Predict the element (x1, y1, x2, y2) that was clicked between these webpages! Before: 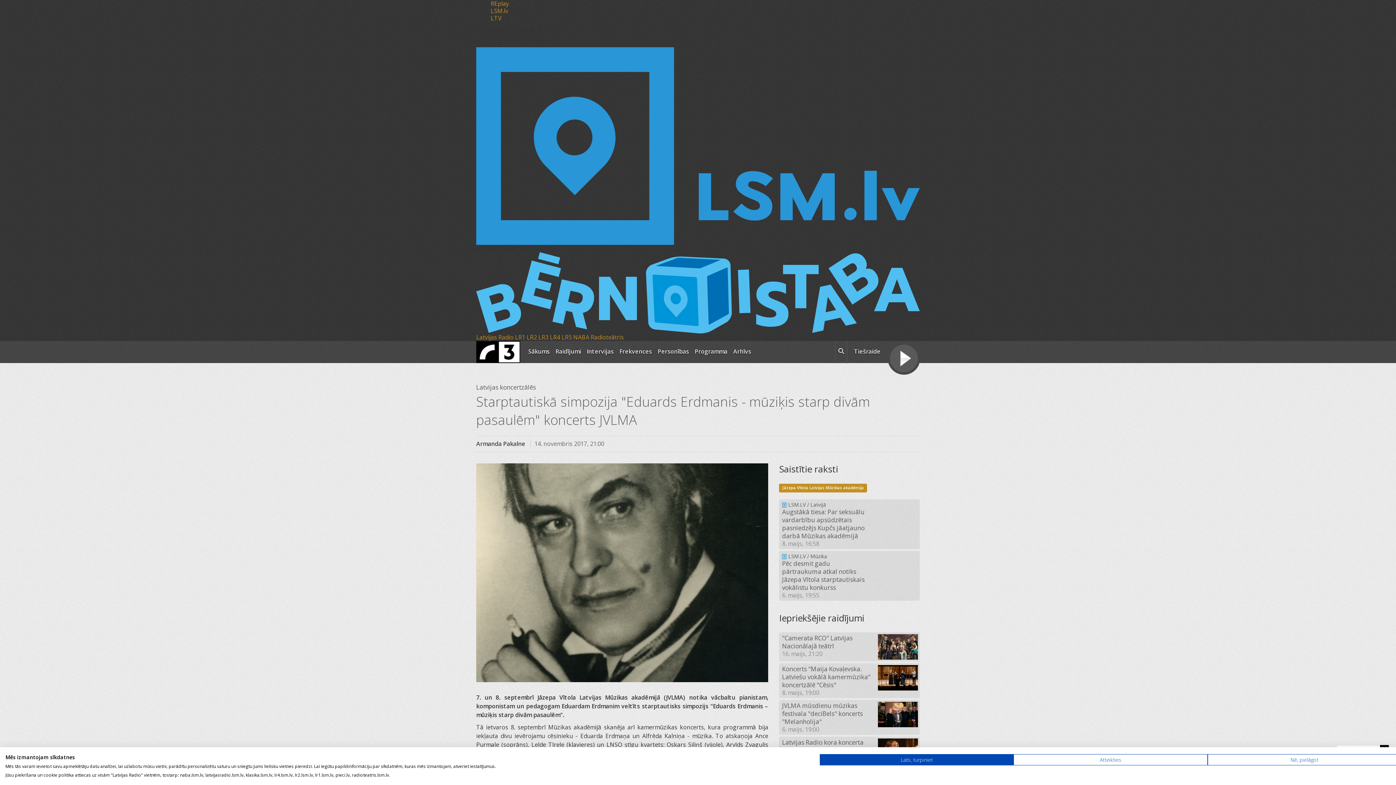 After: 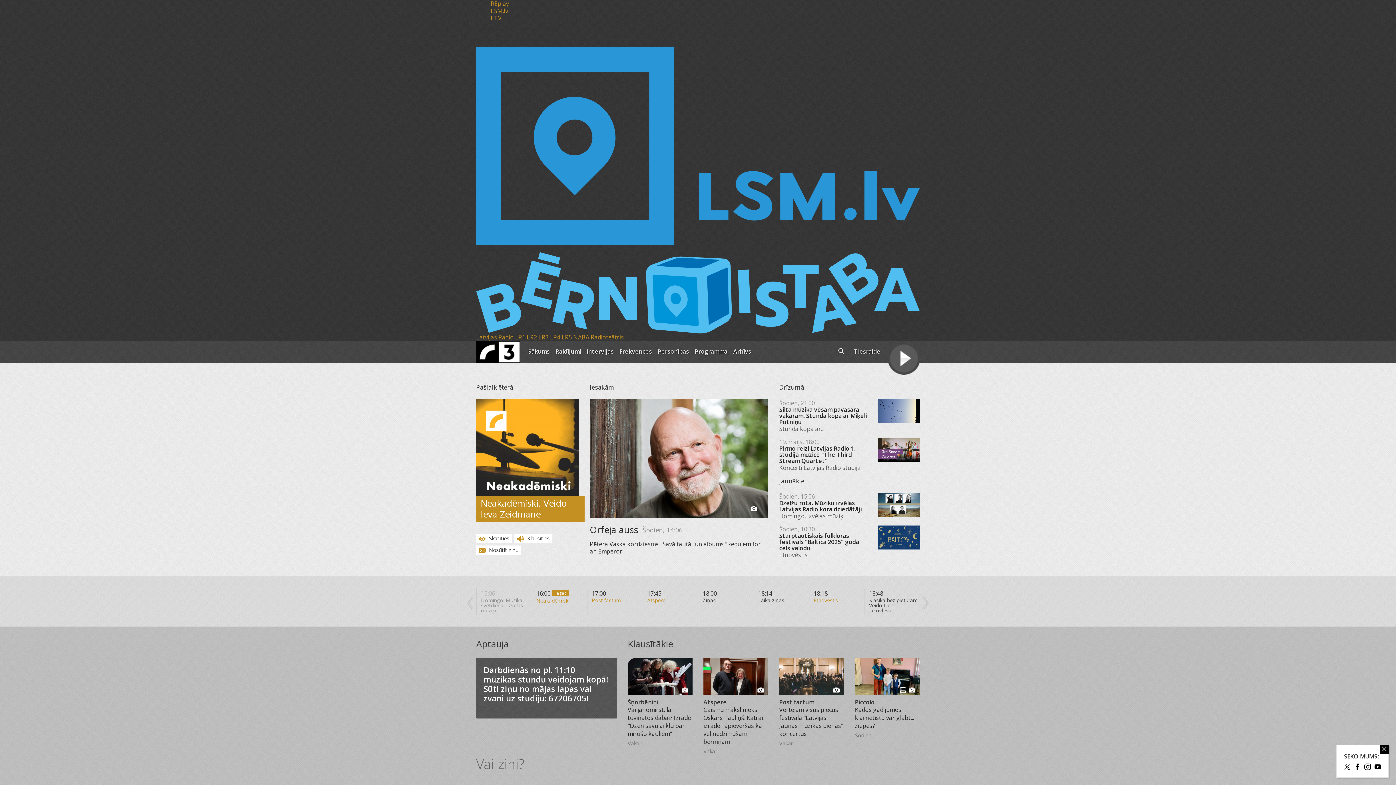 Action: label: LR3 bbox: (538, 333, 548, 341)